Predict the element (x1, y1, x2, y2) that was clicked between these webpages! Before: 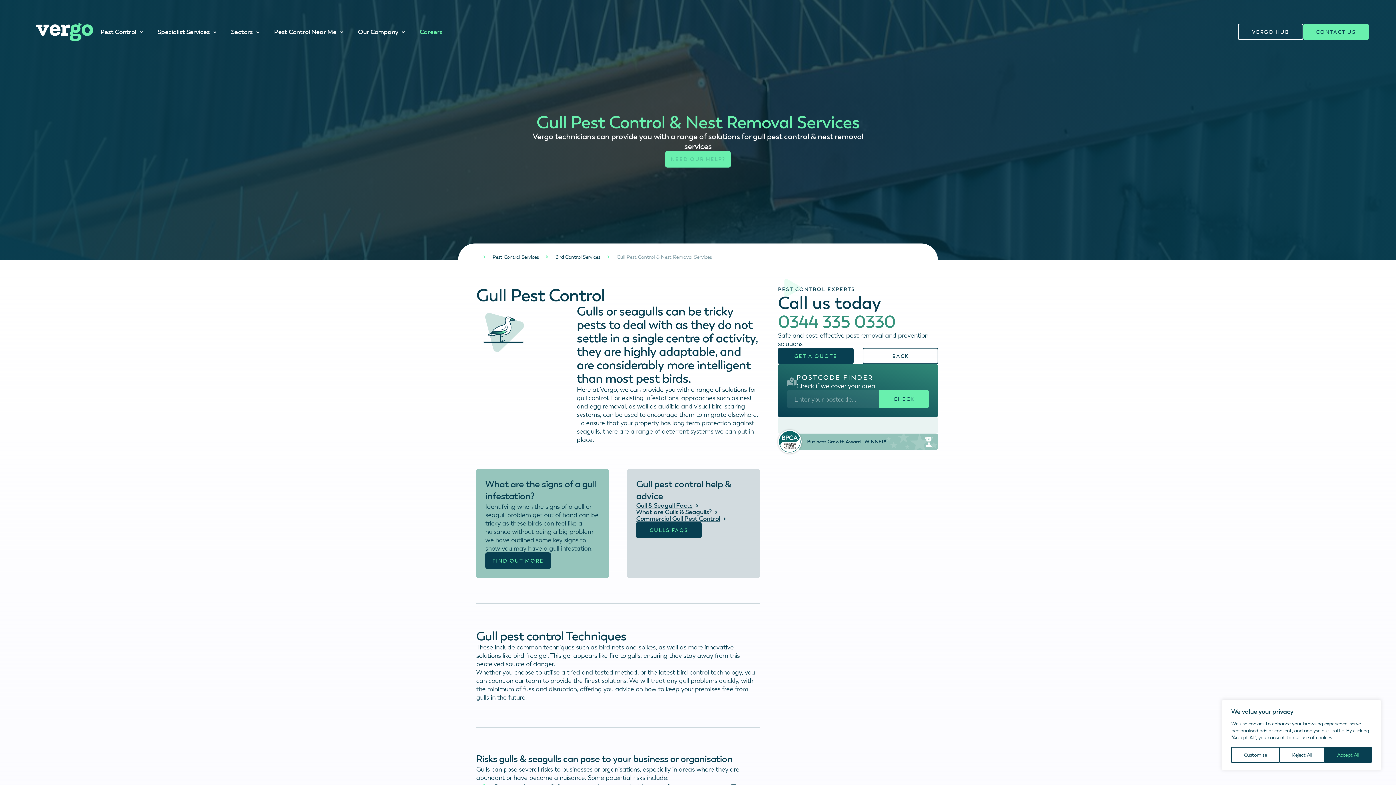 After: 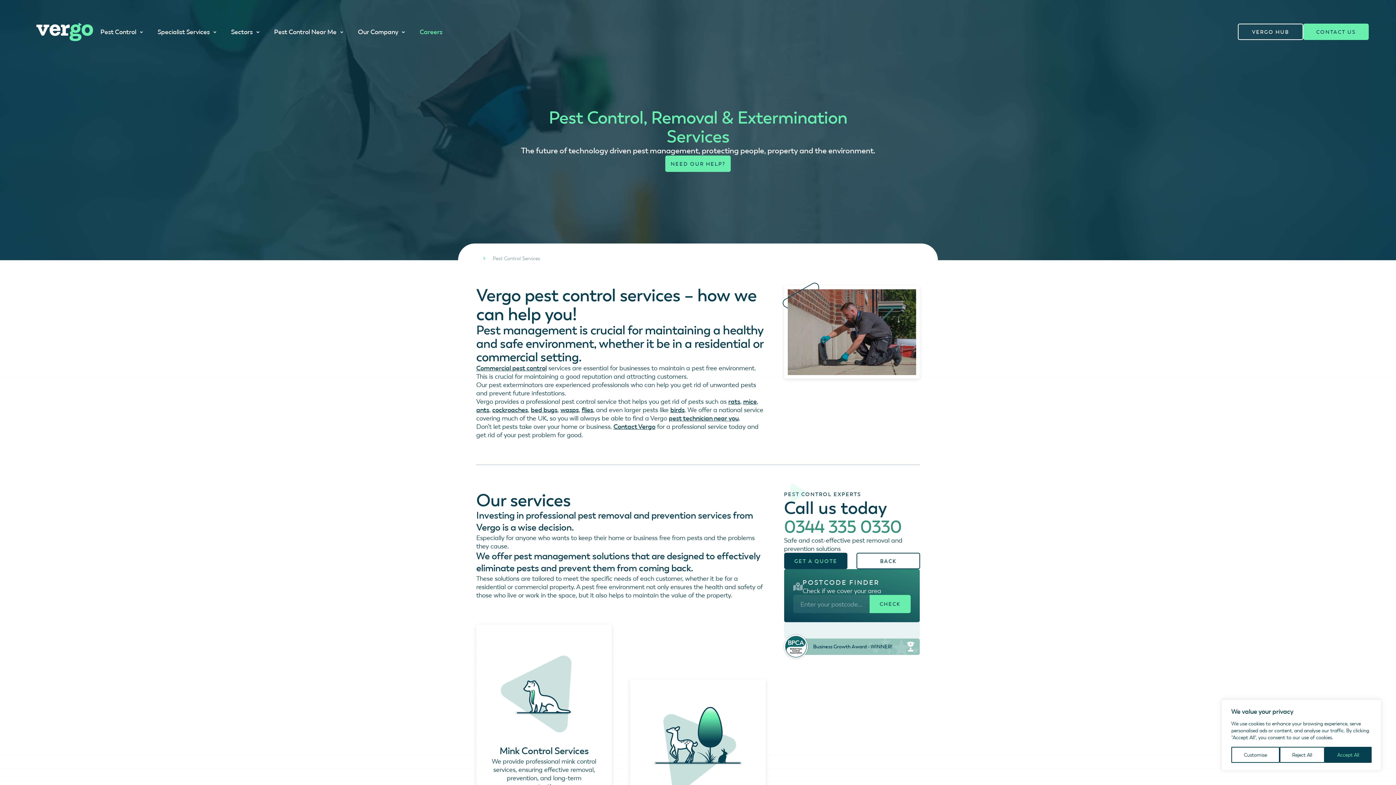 Action: bbox: (492, 253, 538, 260) label: Pest Control Services